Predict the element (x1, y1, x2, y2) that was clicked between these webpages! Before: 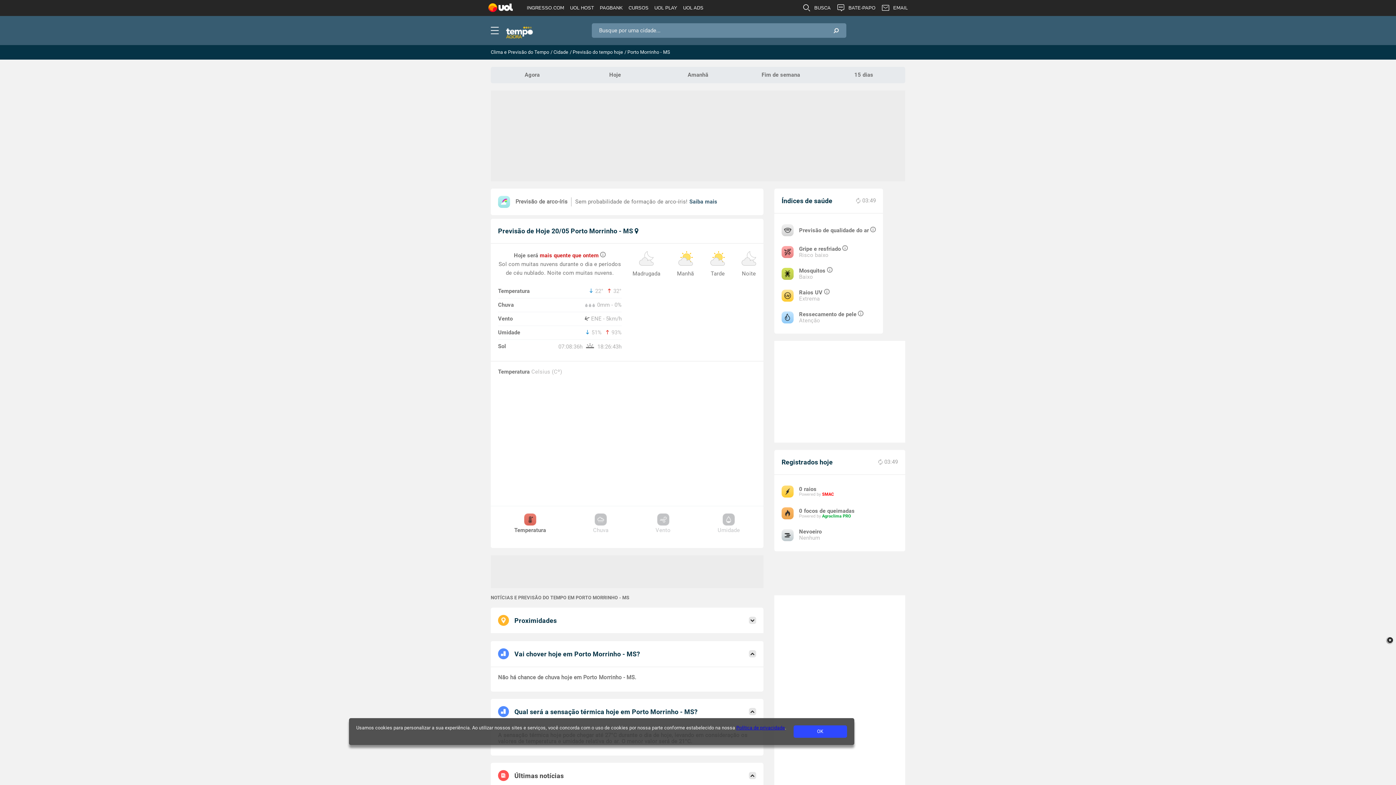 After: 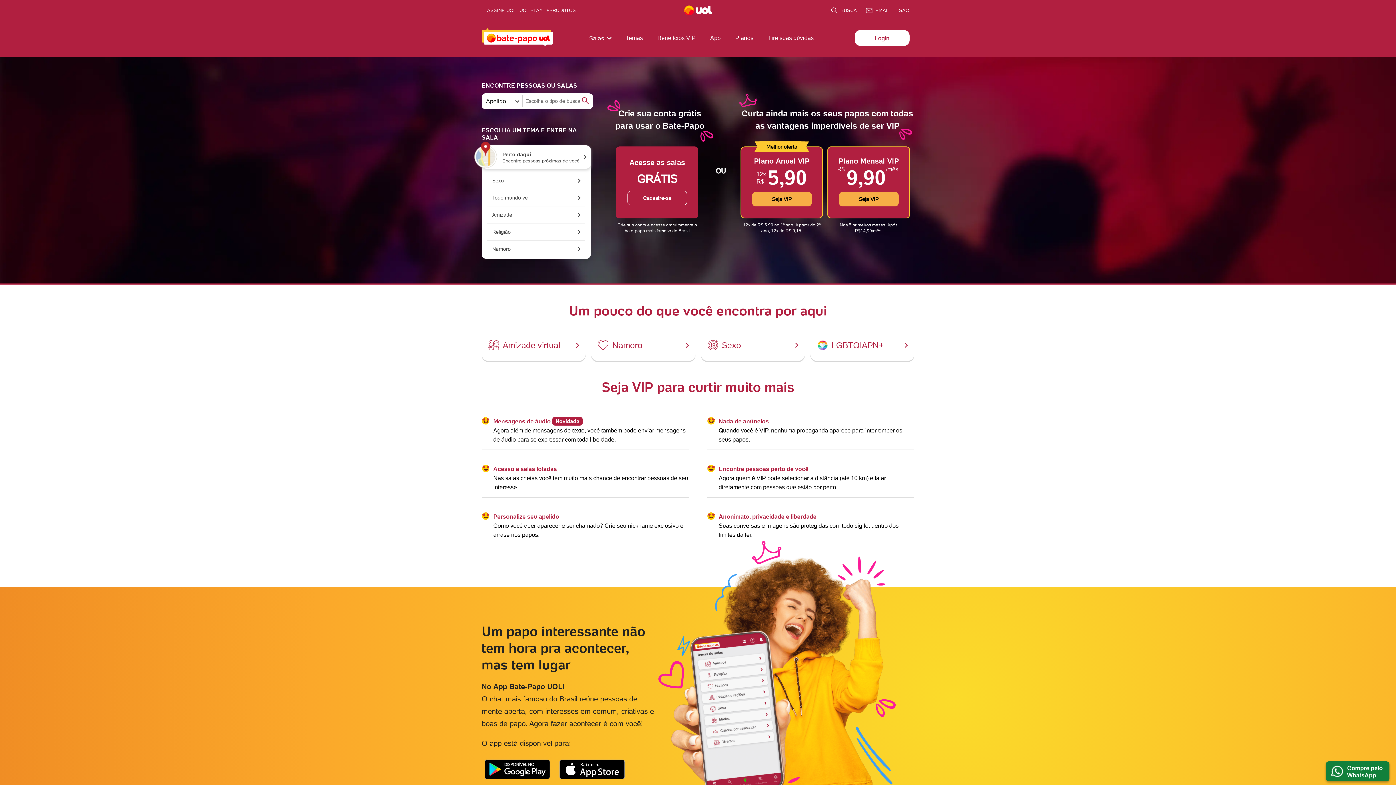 Action: bbox: (833, 0, 878, 16) label: BATE-PAPO